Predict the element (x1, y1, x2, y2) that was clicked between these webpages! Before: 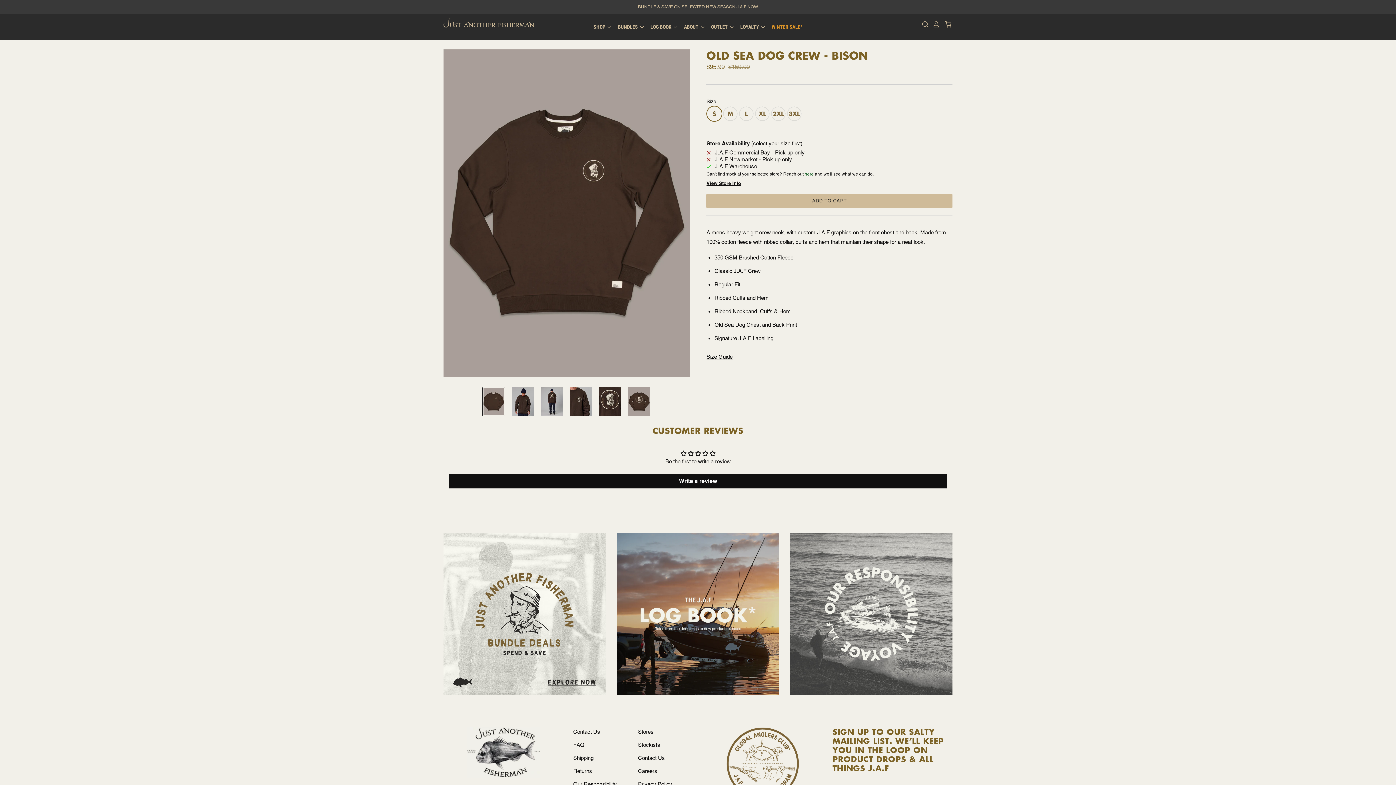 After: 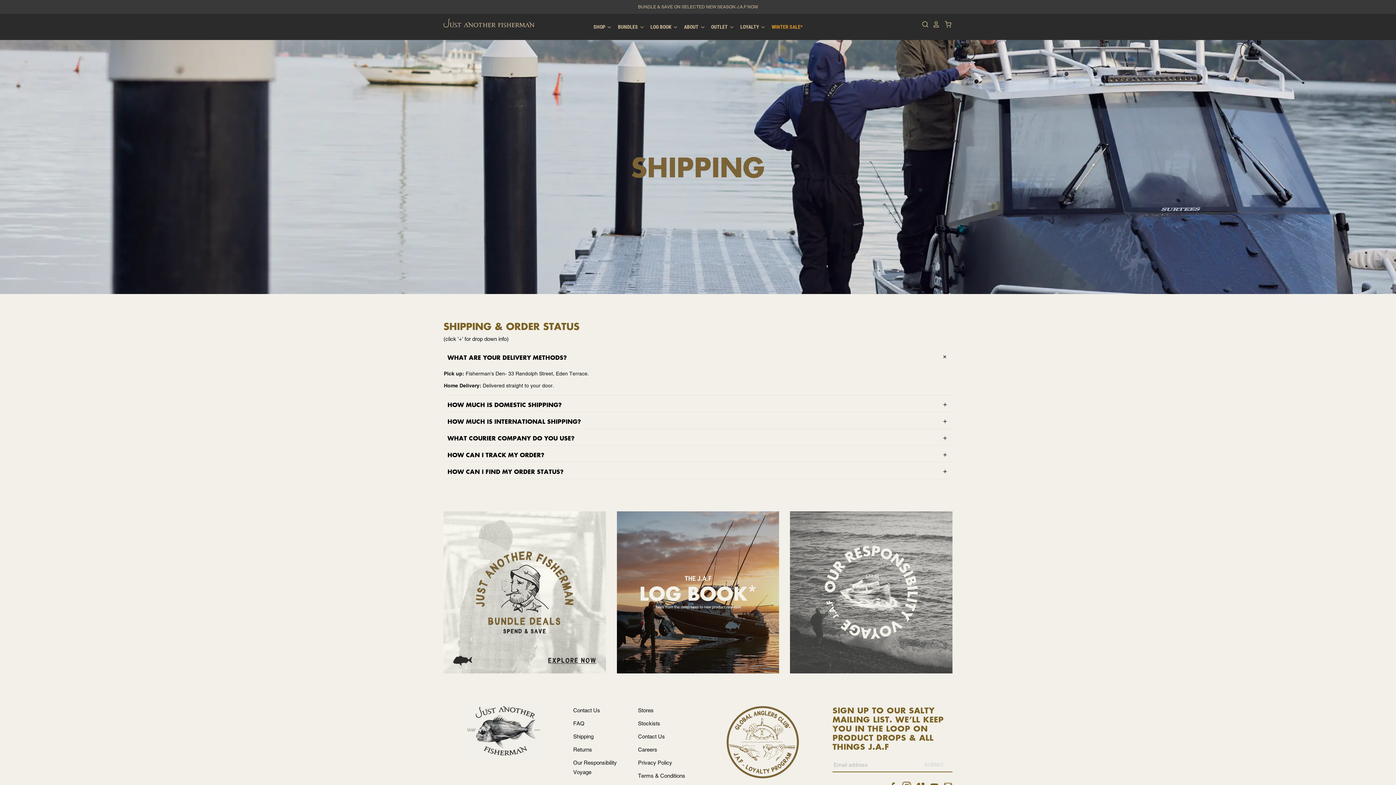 Action: bbox: (573, 755, 593, 761) label: Shipping